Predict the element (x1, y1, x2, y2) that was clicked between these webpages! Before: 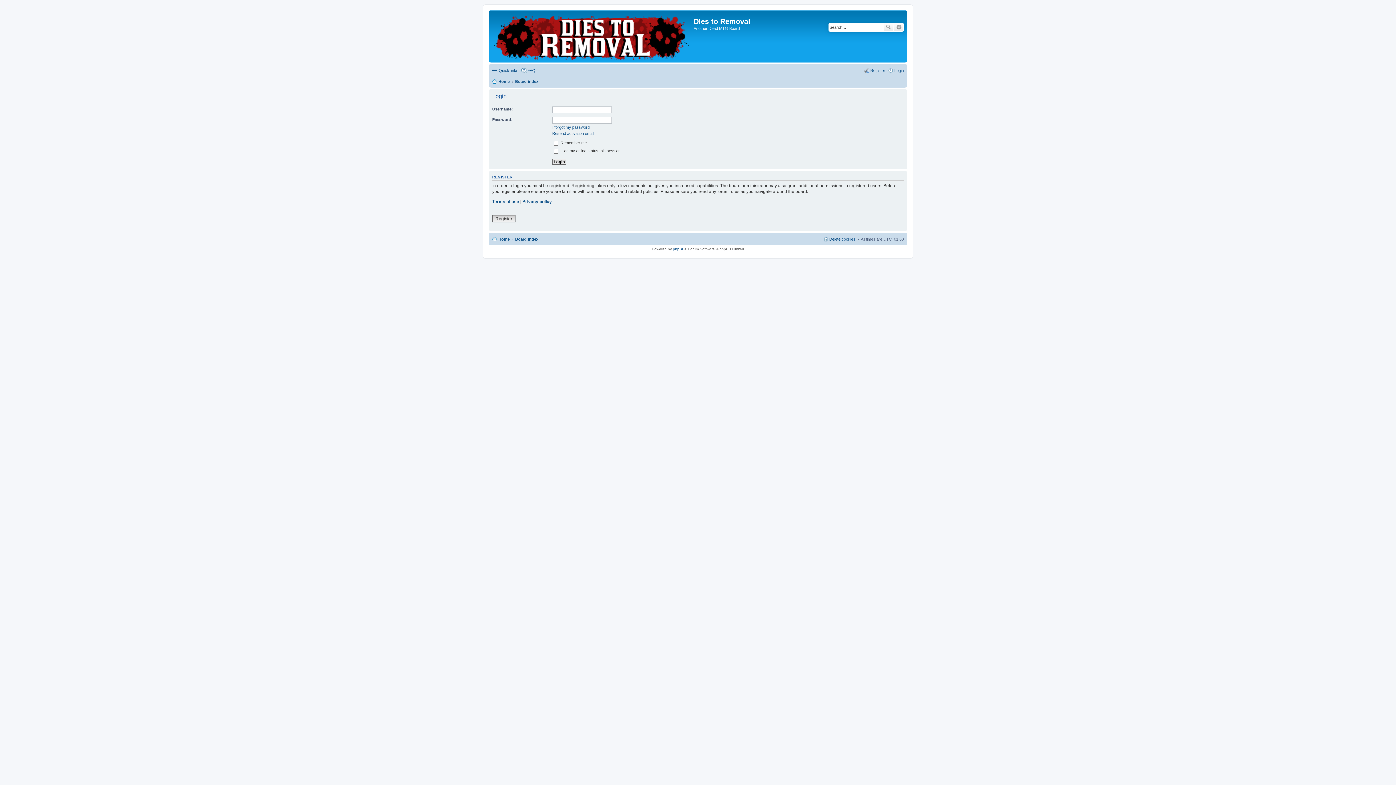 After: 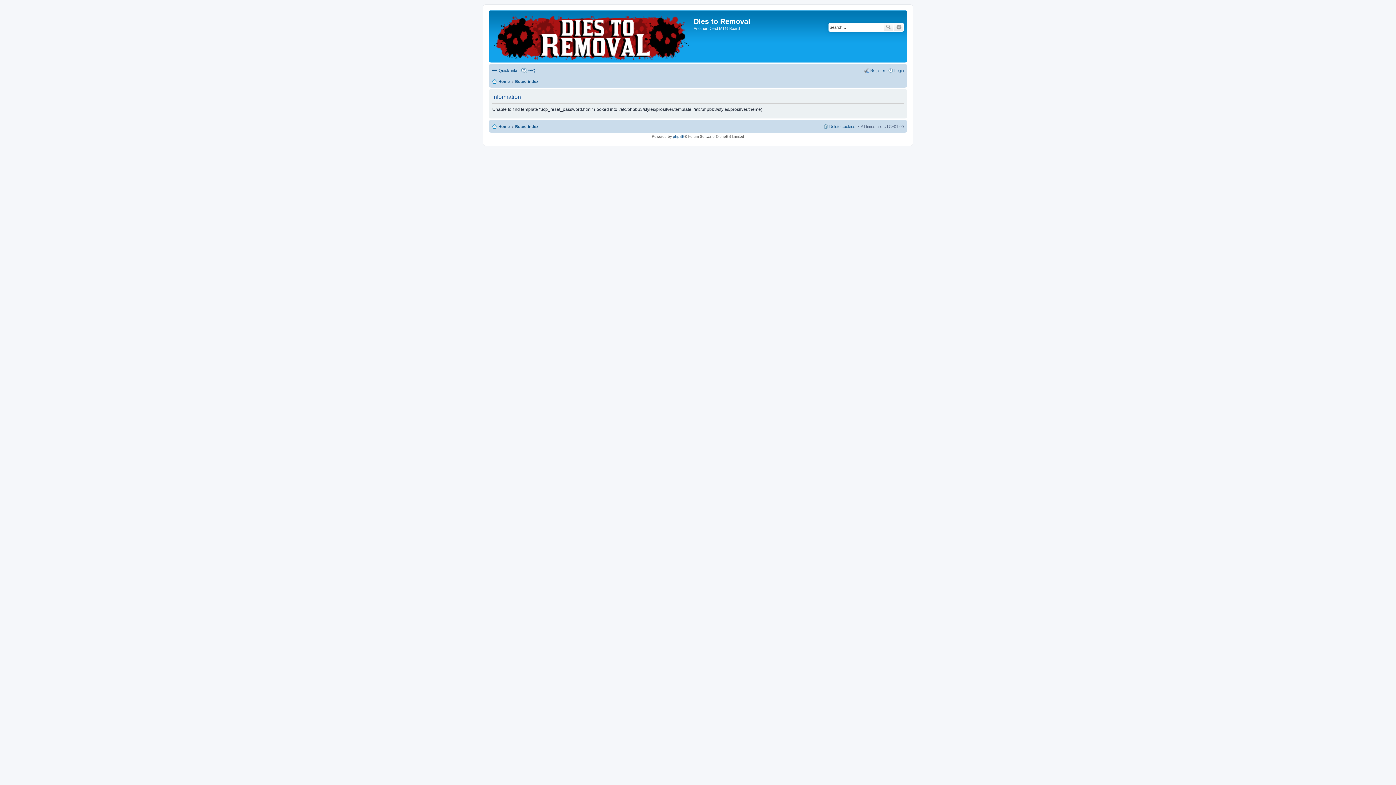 Action: label: I forgot my password bbox: (552, 125, 589, 129)